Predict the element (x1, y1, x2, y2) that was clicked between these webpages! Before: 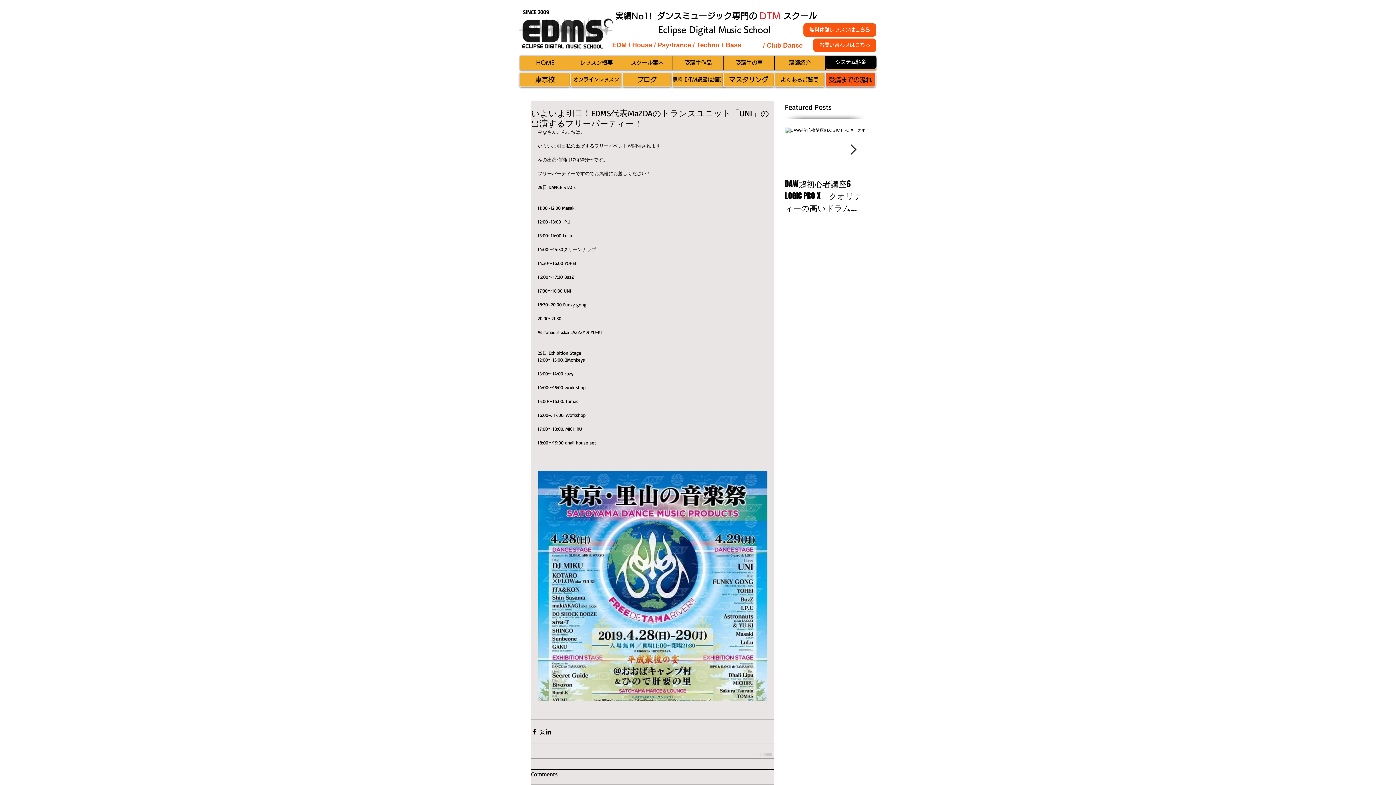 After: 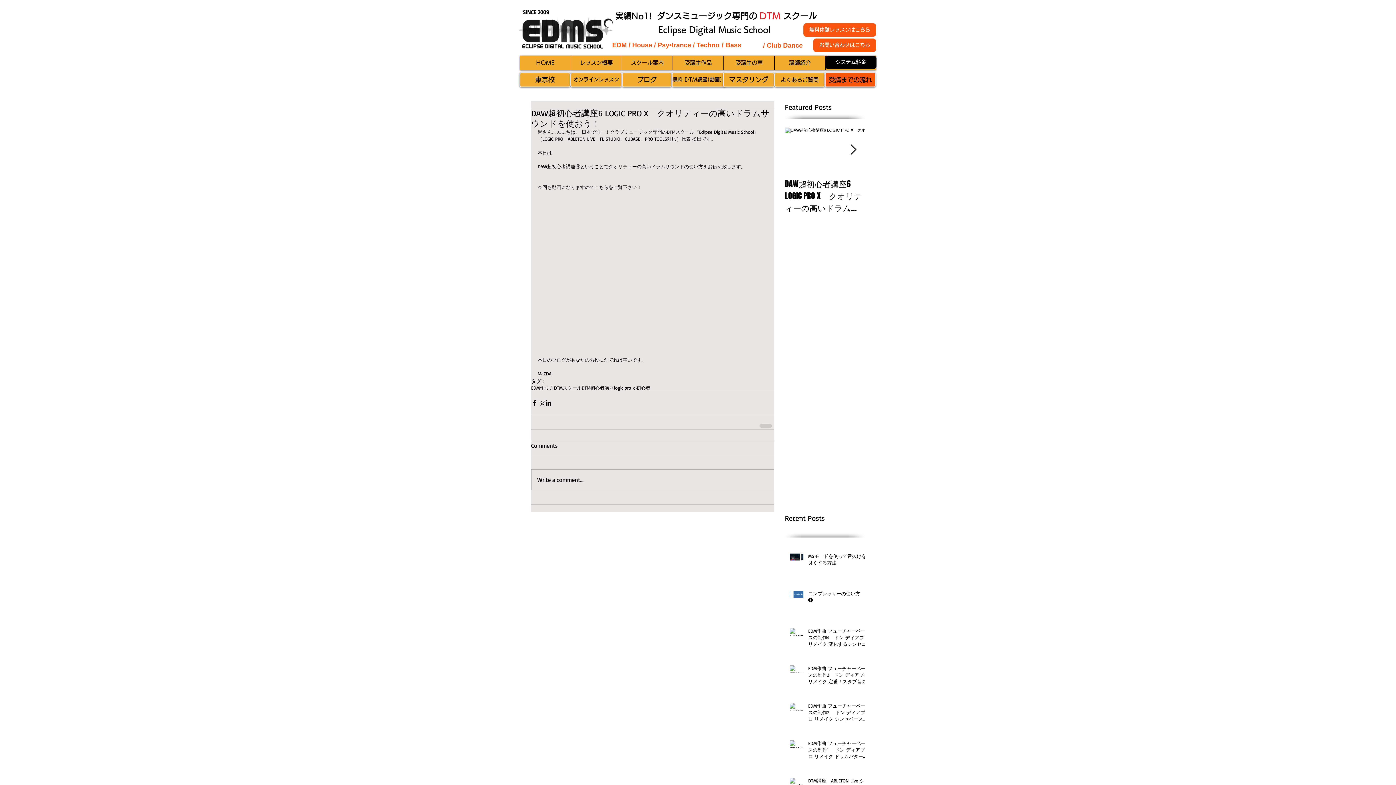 Action: label: DAW超初心者講座6 LOGIC PRO X　クオリティーの高いドラムサウンドを使おう！ bbox: (785, 178, 865, 214)